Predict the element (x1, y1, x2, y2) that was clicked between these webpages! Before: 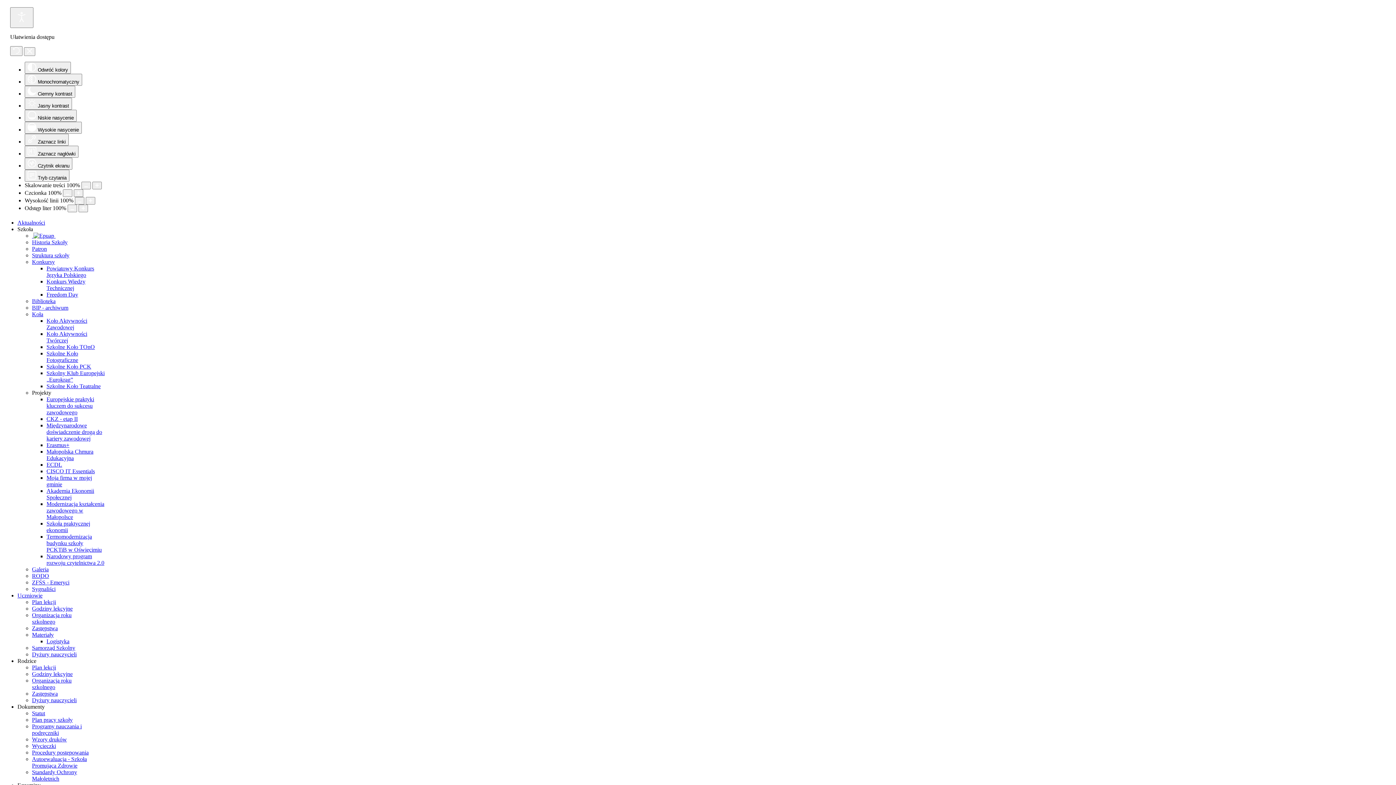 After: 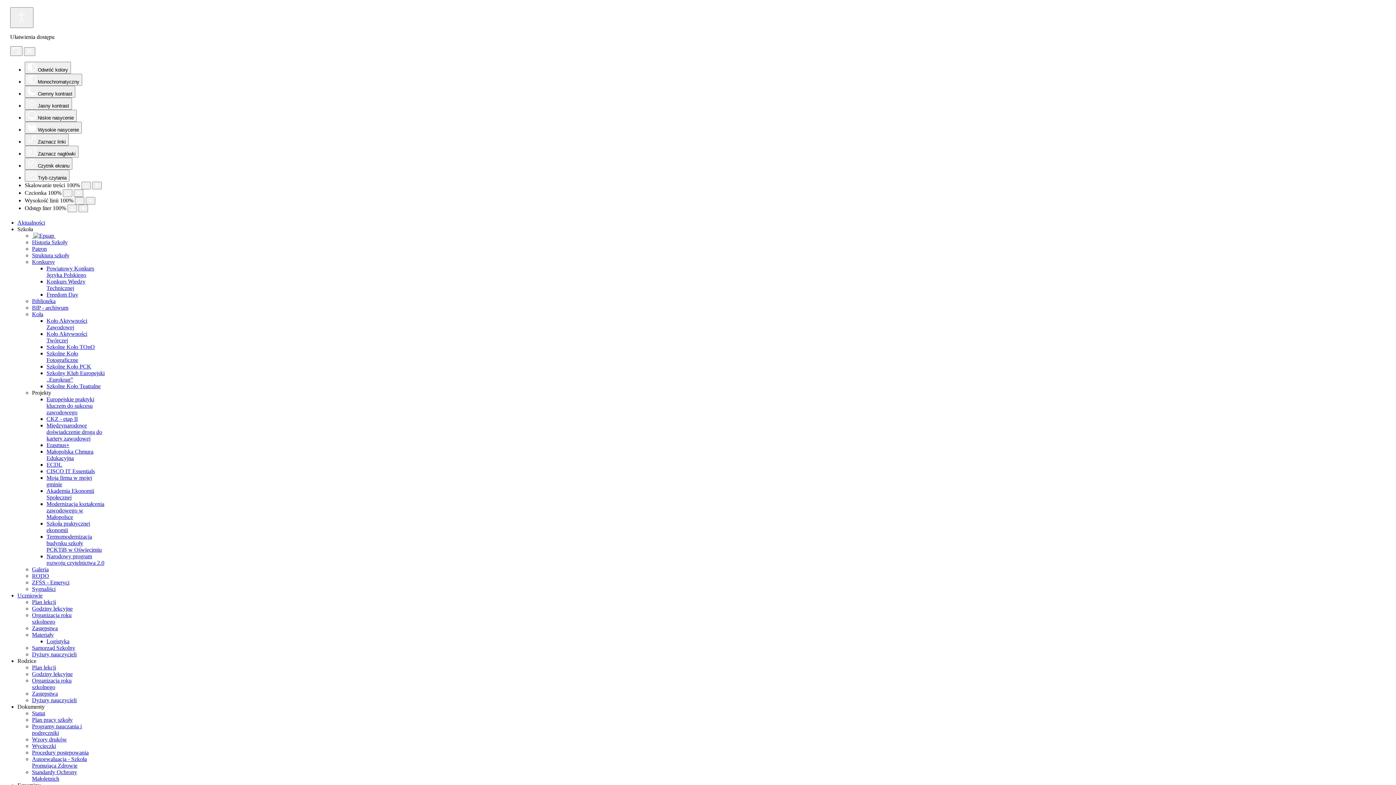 Action: bbox: (32, 651, 76, 657) label: Dyżury nauczycieli